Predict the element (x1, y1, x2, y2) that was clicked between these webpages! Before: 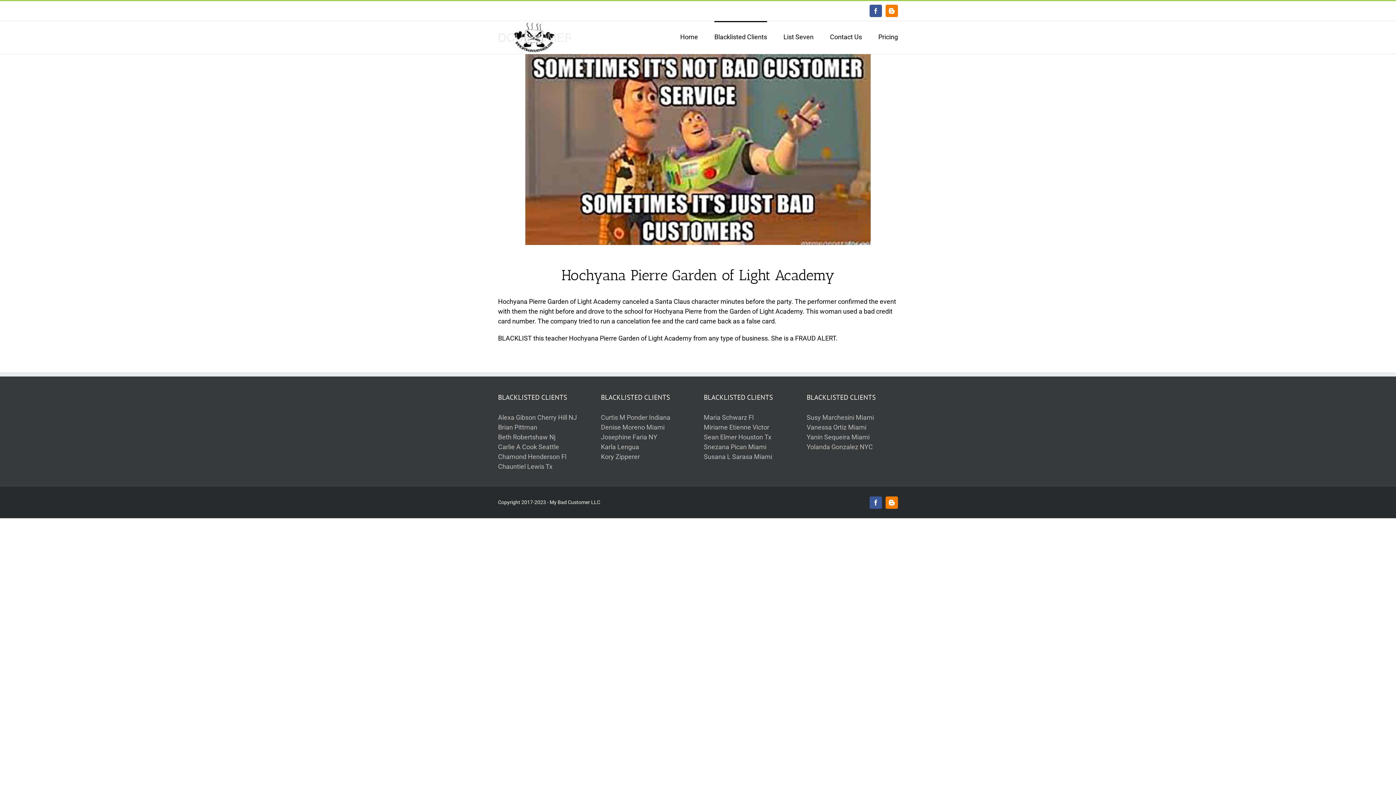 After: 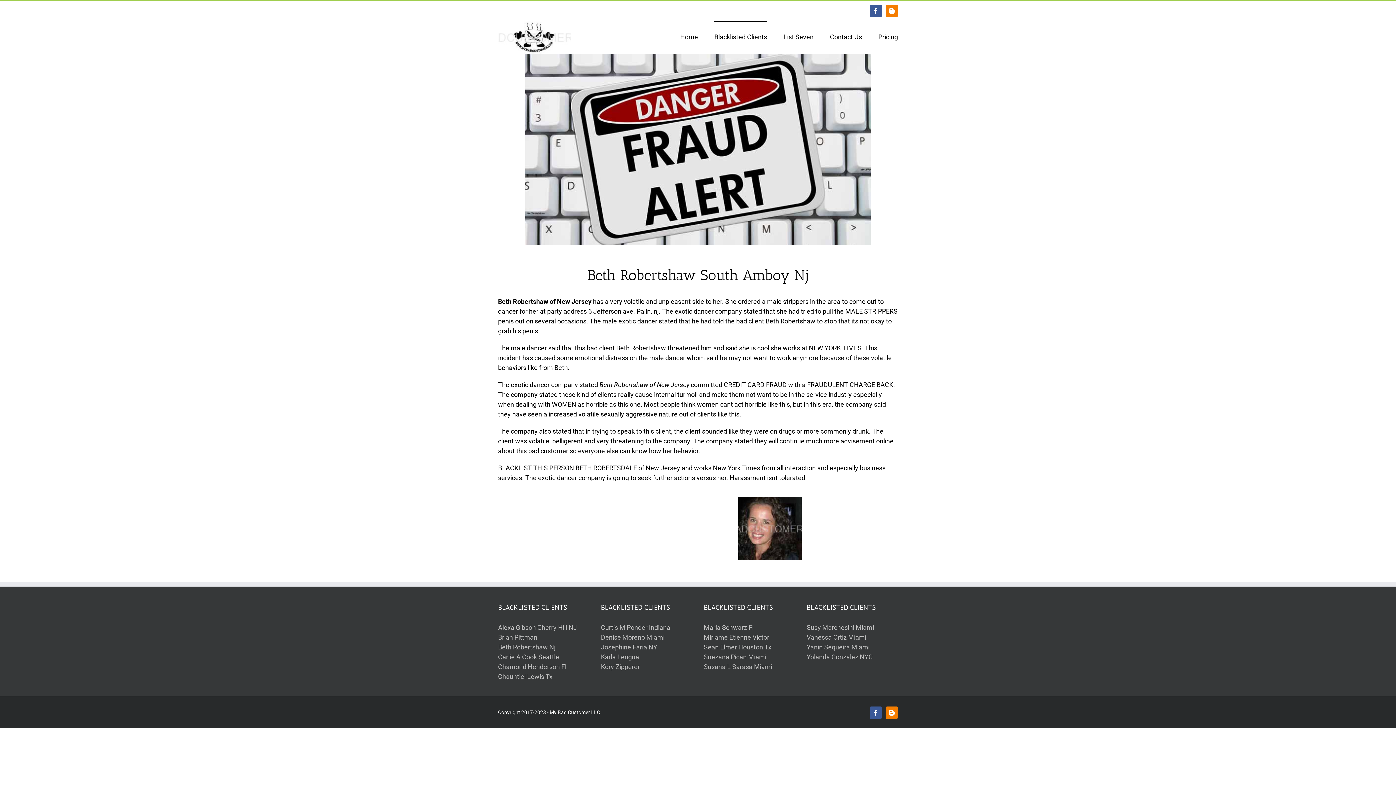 Action: label: Beth Robertshaw Nj bbox: (498, 432, 589, 442)